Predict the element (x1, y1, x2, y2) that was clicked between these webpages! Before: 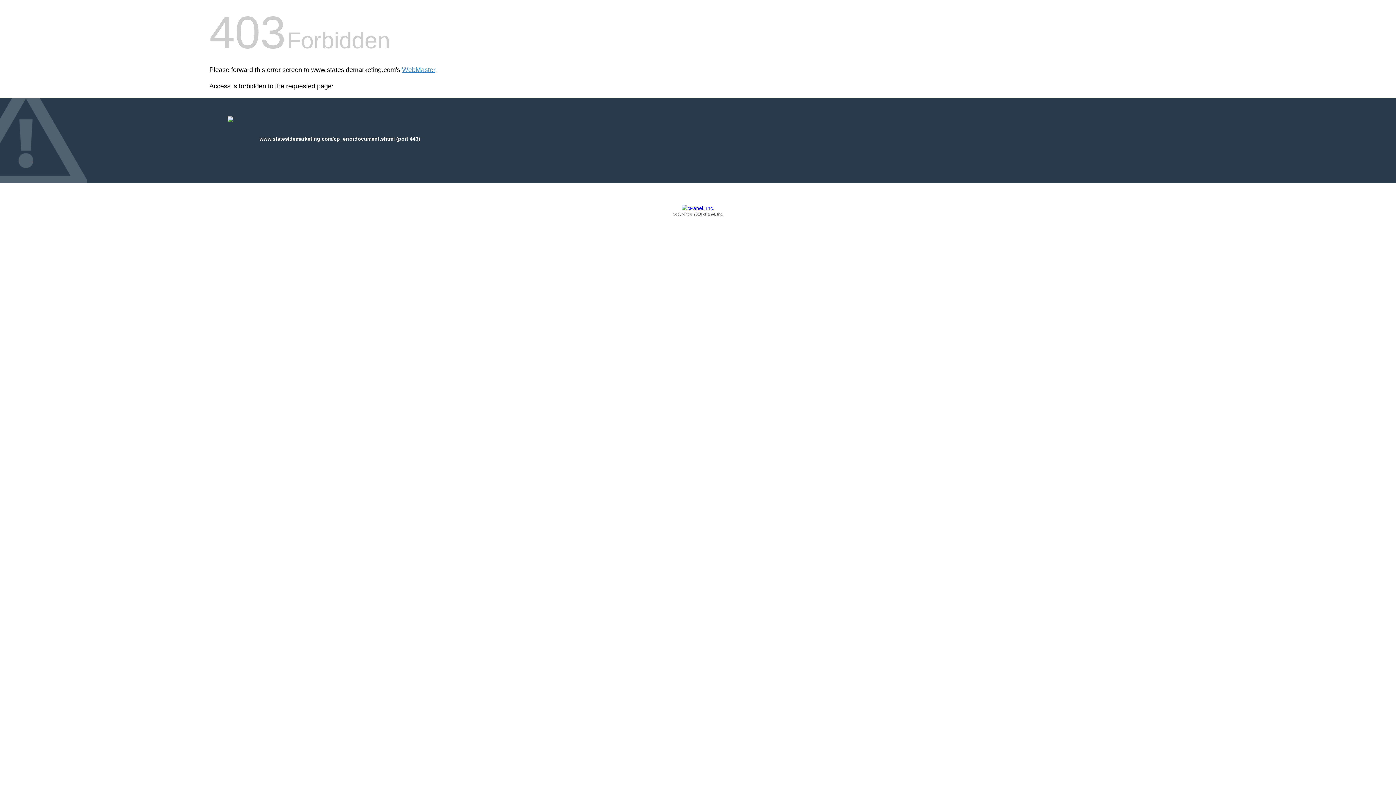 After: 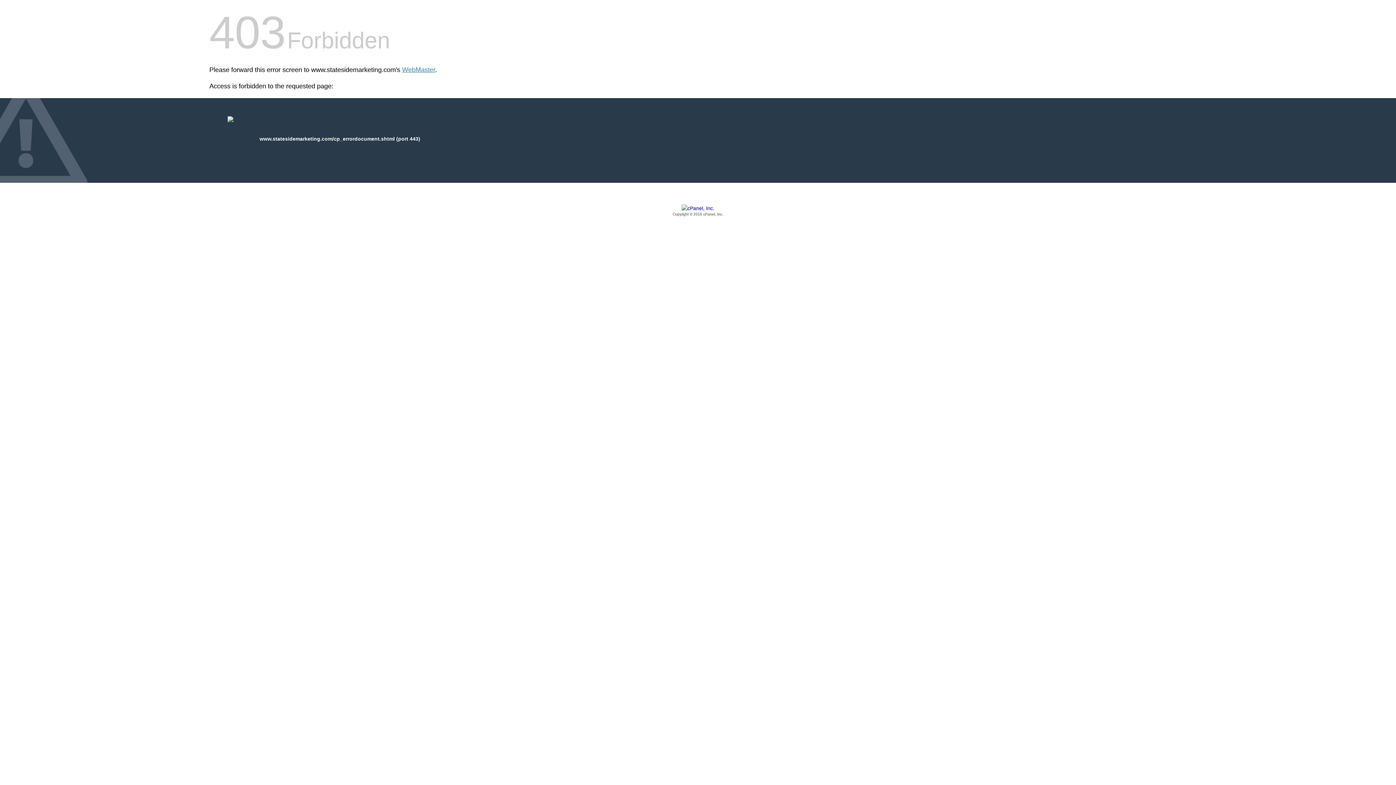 Action: bbox: (209, 205, 1186, 217) label: Copyright © 2016 cPanel, Inc.